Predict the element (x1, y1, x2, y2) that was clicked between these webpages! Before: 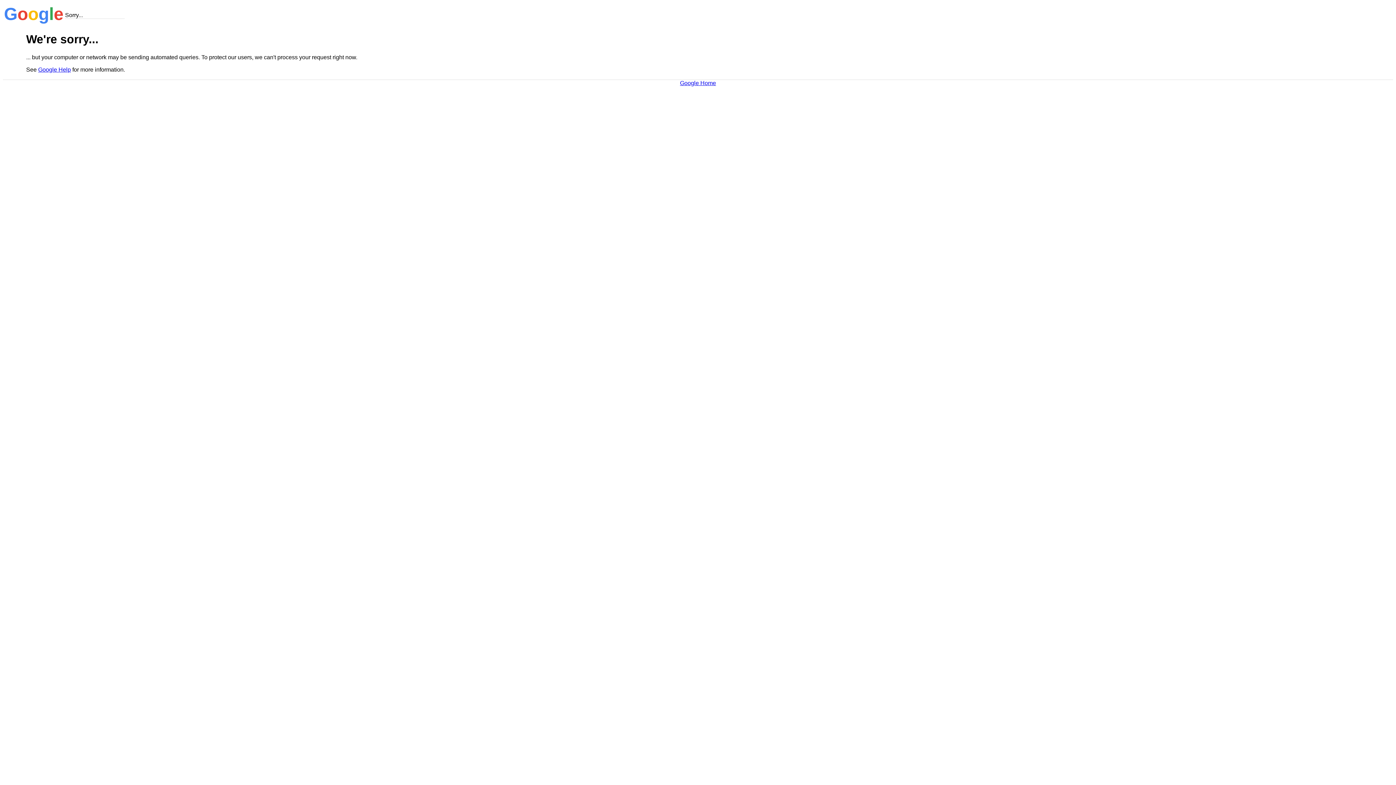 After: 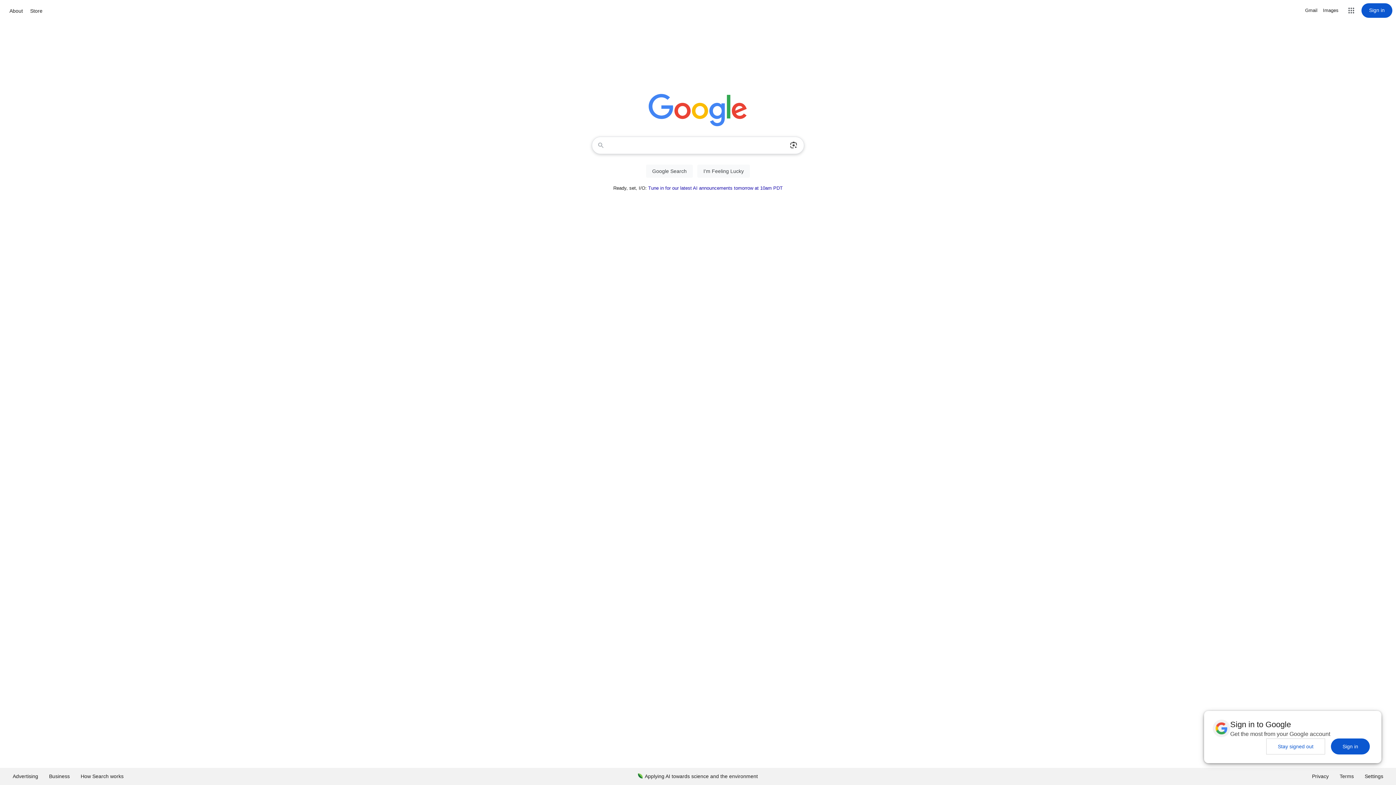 Action: label: Google Home bbox: (680, 79, 716, 86)